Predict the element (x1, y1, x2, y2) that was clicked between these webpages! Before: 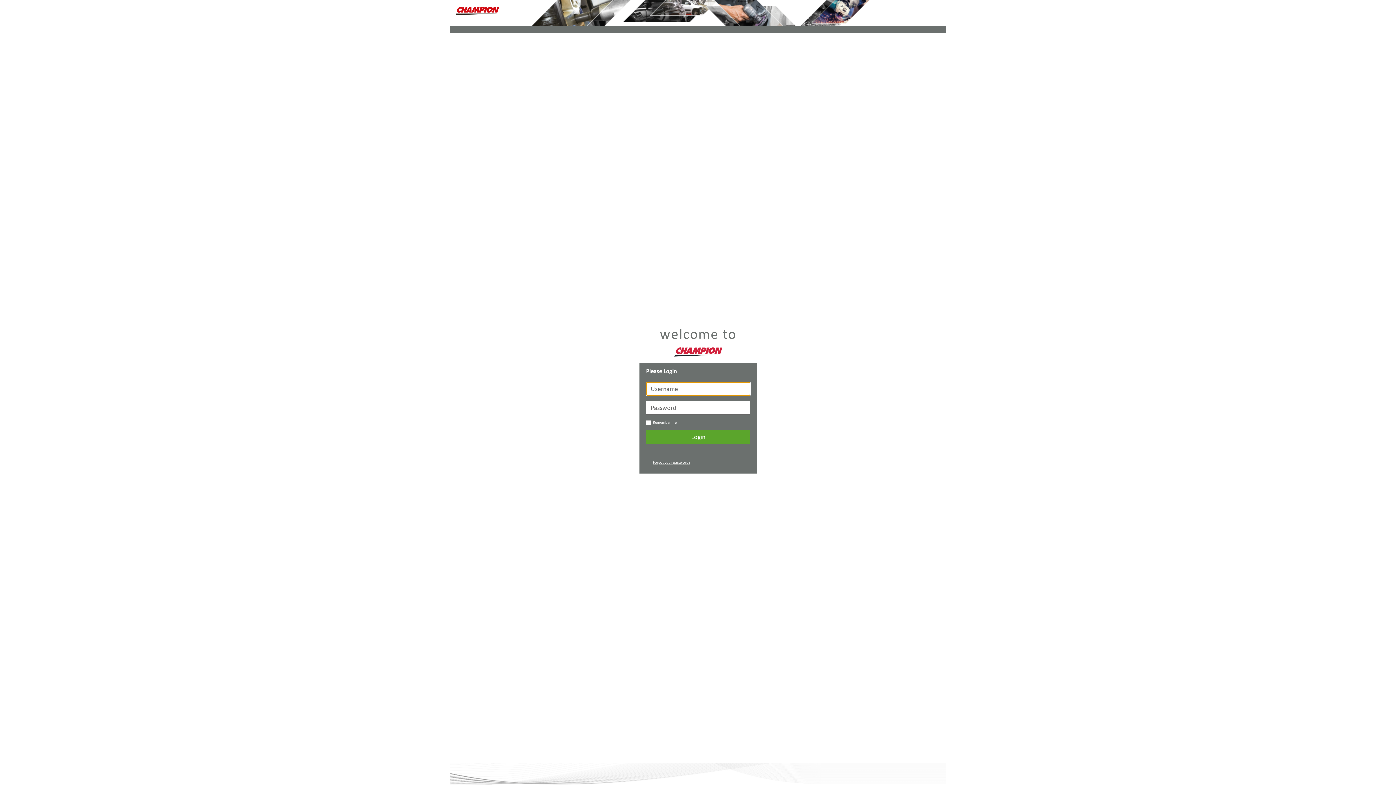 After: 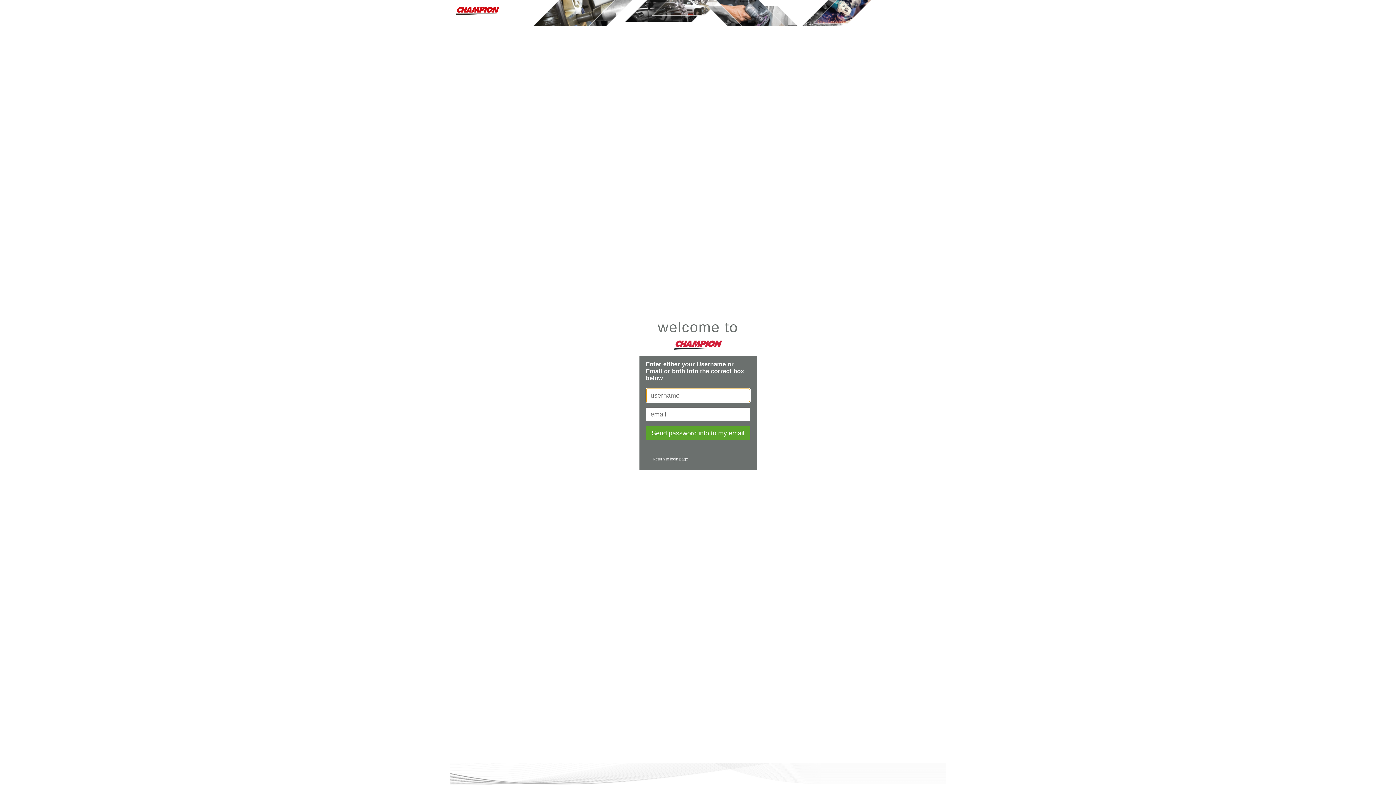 Action: bbox: (653, 460, 690, 465) label: Forgot your password?